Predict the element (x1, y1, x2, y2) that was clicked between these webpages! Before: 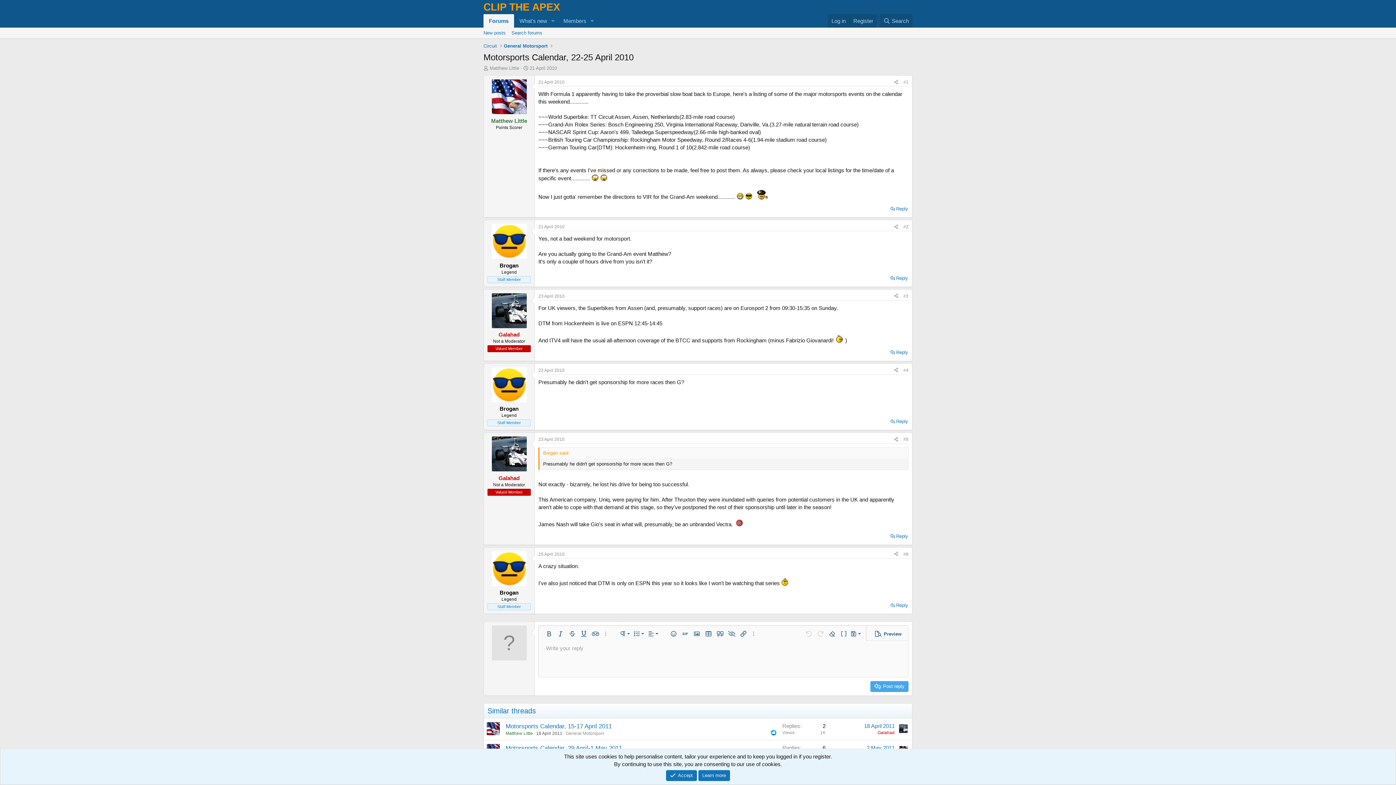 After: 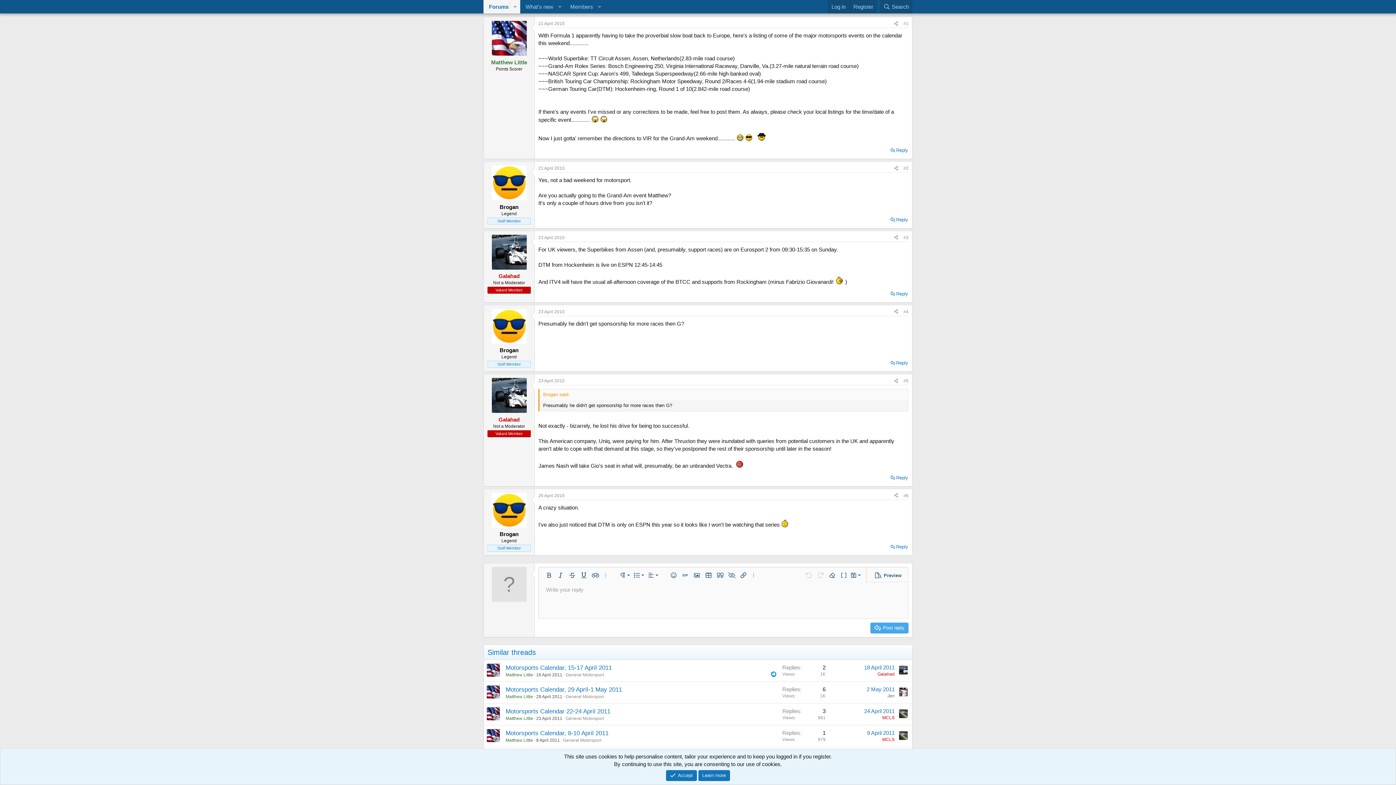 Action: label: #1 bbox: (903, 79, 908, 84)